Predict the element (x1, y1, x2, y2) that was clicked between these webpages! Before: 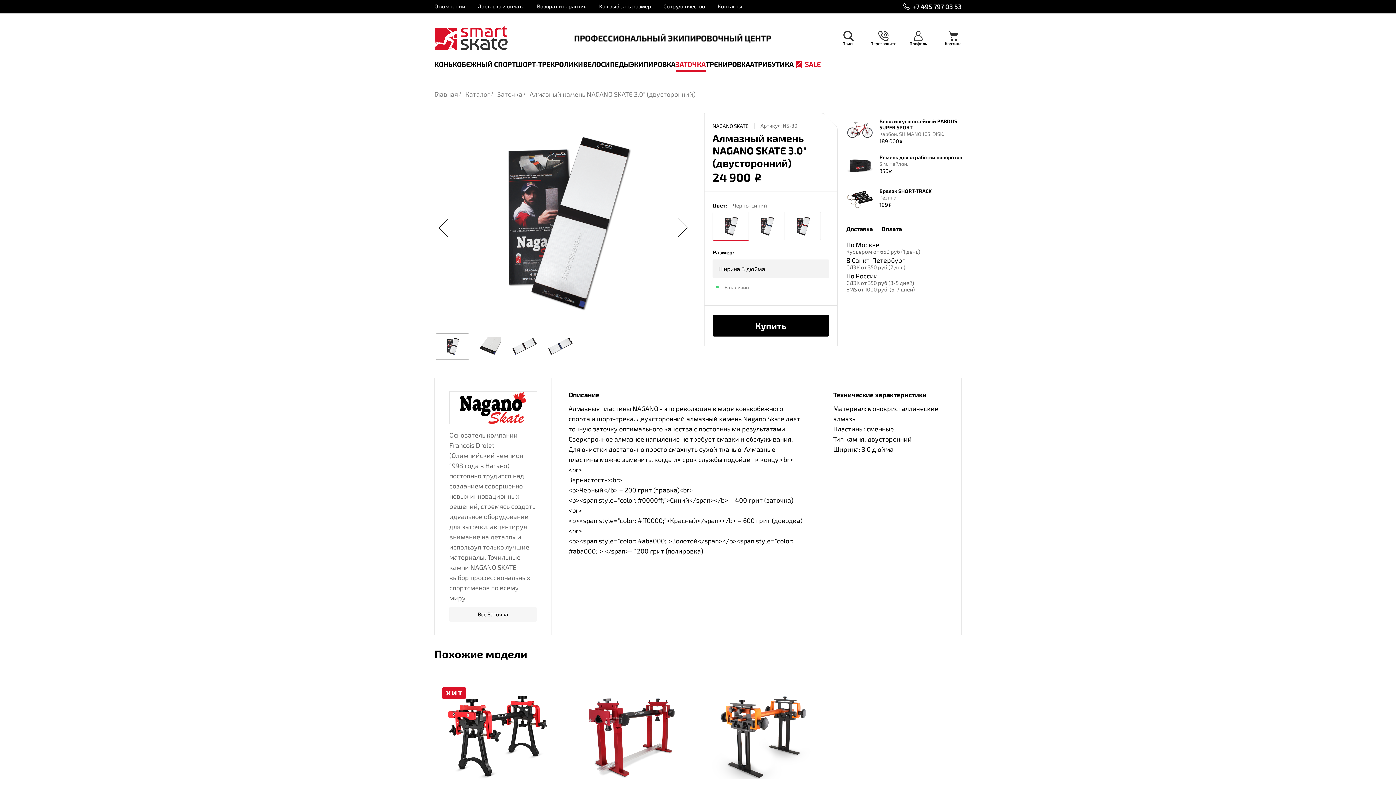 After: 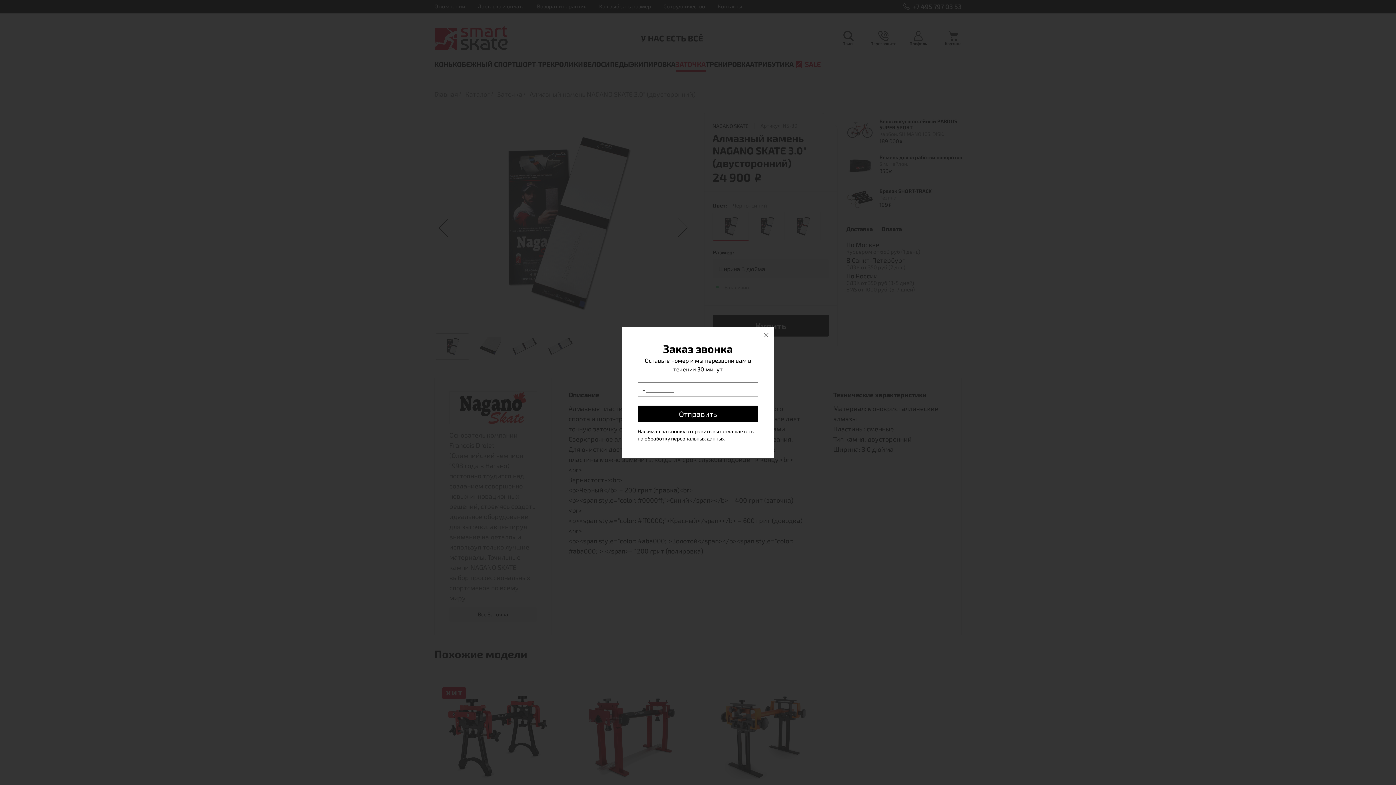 Action: bbox: (878, 30, 888, 40)